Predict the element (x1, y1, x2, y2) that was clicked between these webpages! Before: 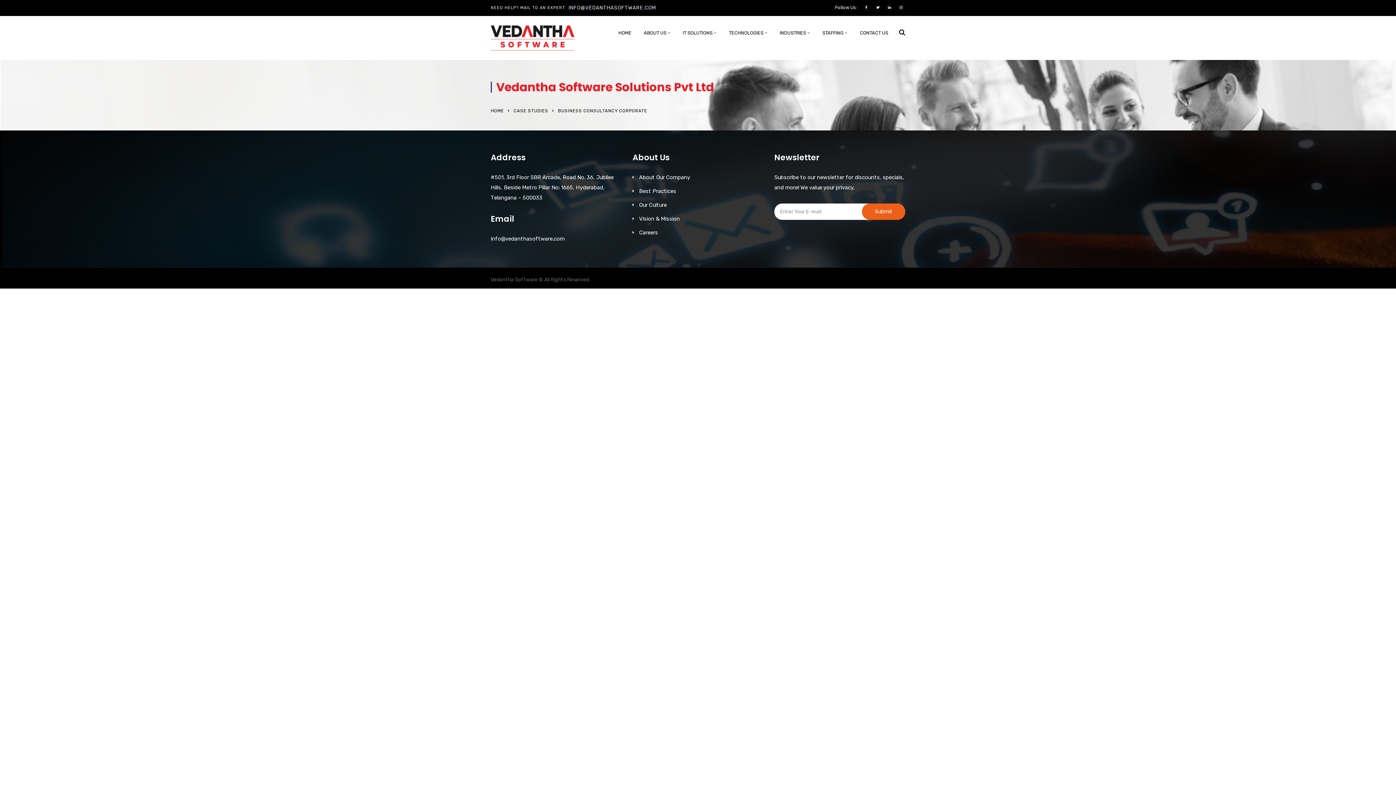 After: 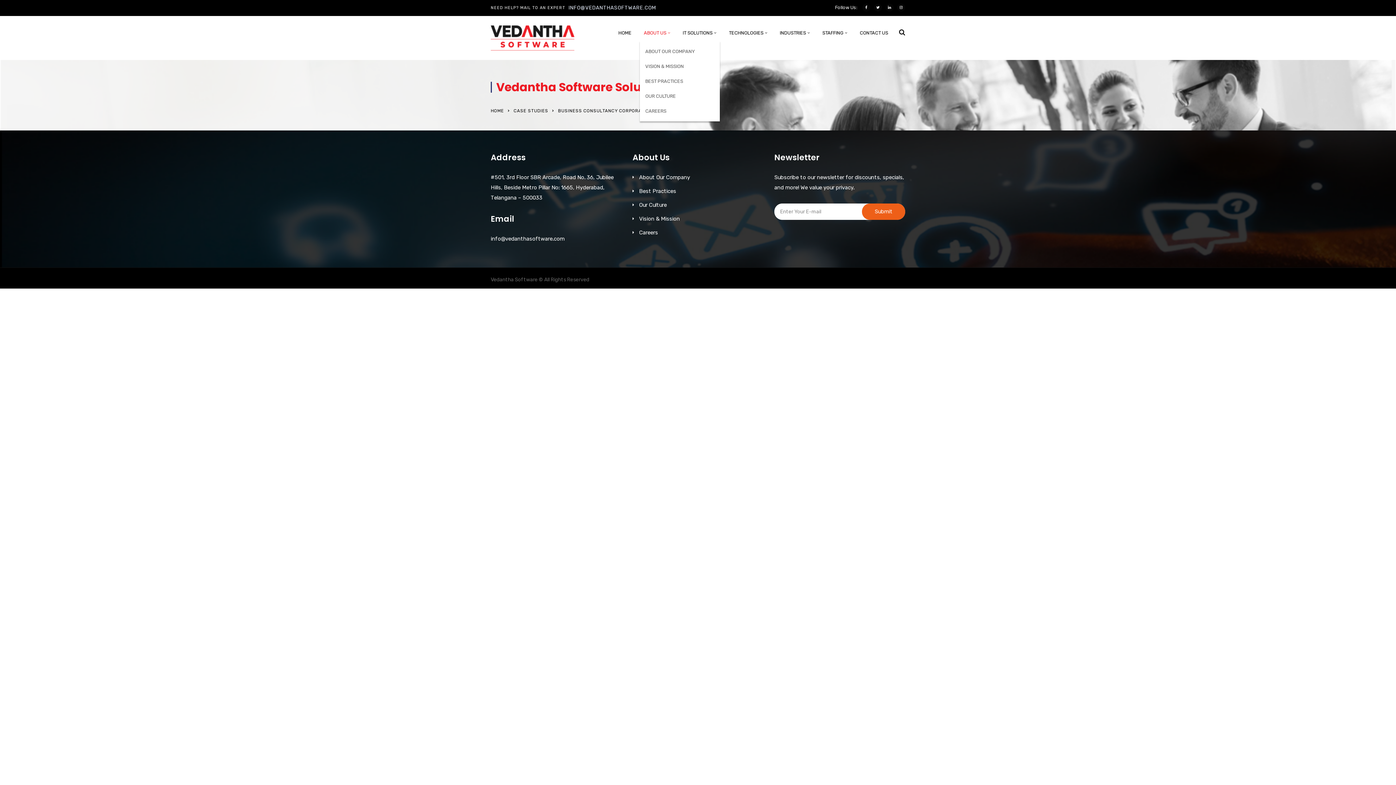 Action: bbox: (640, 28, 670, 41) label: ABOUT US